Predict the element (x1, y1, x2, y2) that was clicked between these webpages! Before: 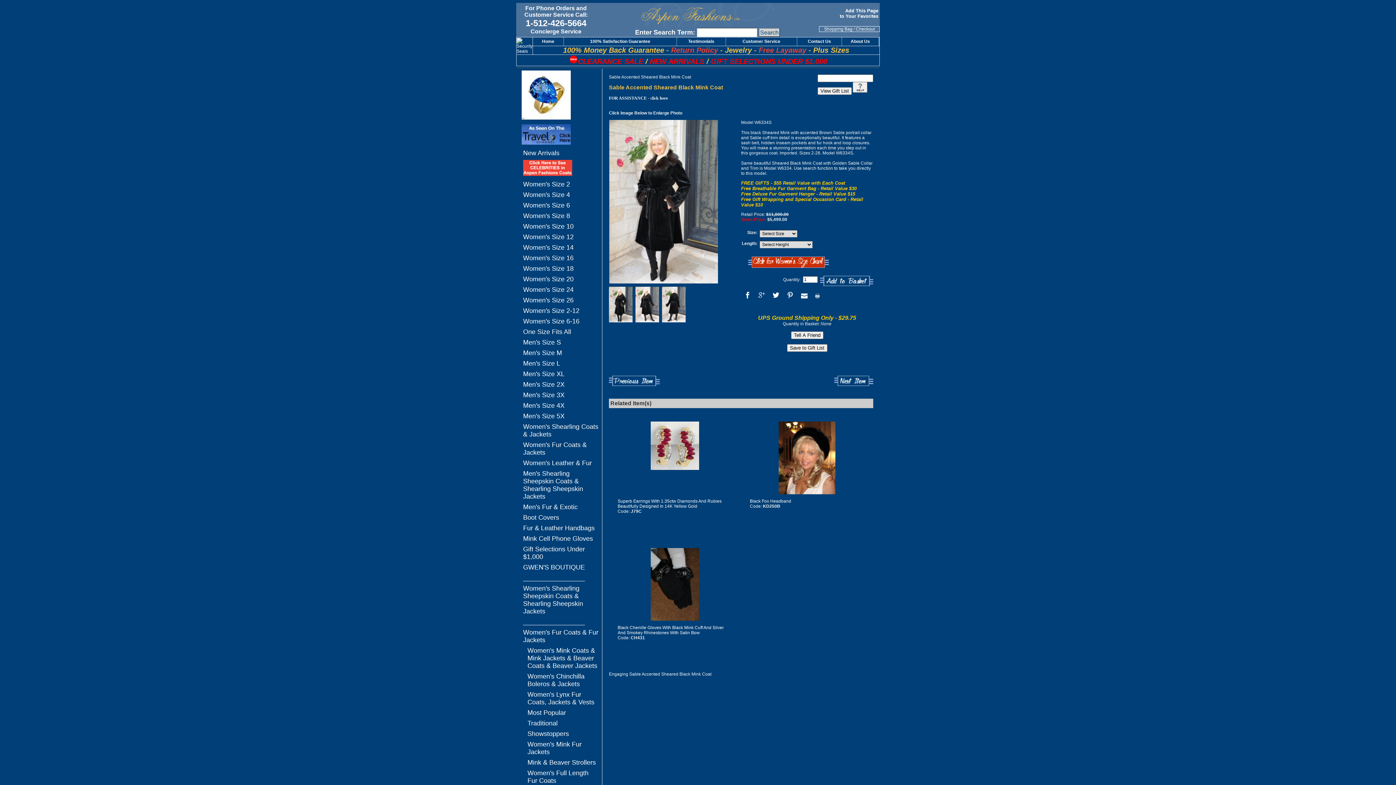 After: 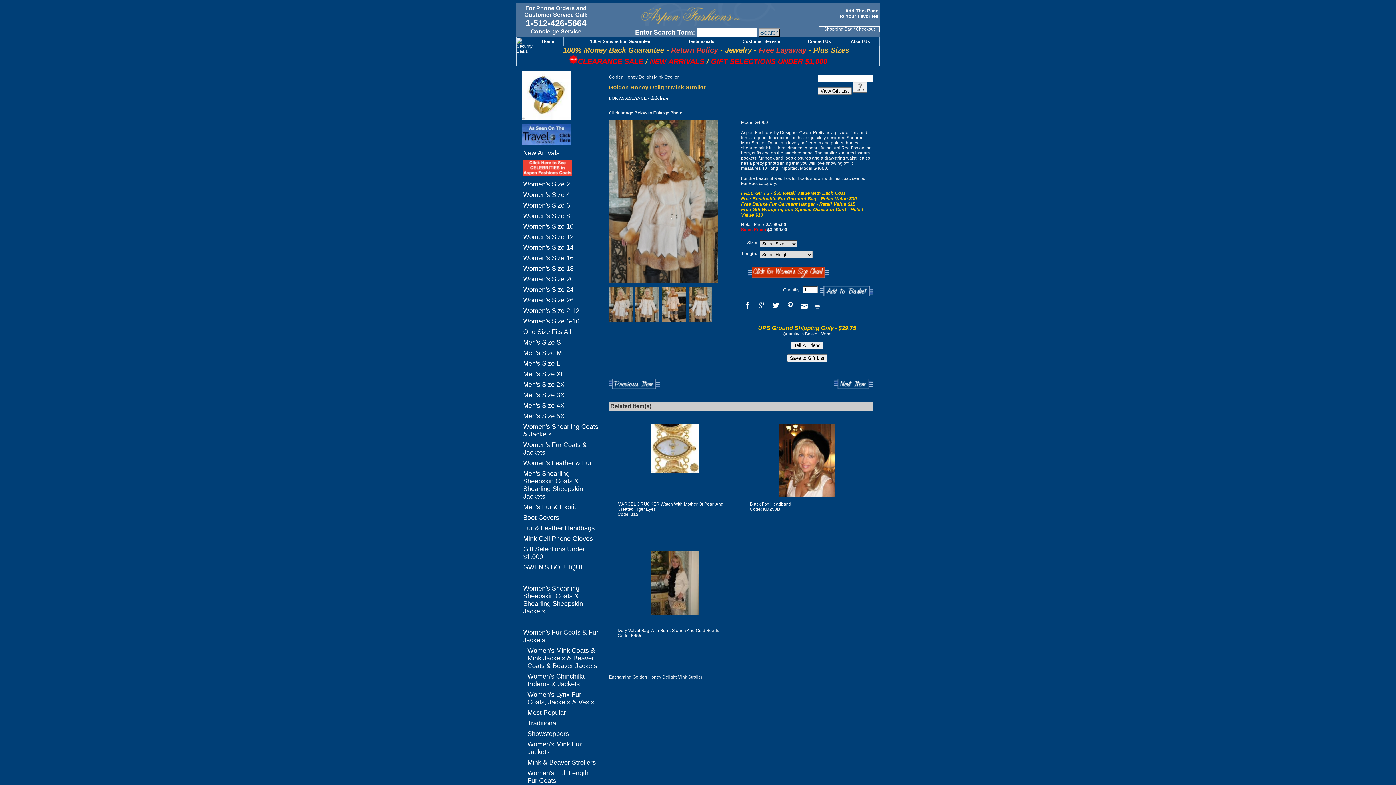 Action: label: Previous bbox: (609, 375, 660, 387)